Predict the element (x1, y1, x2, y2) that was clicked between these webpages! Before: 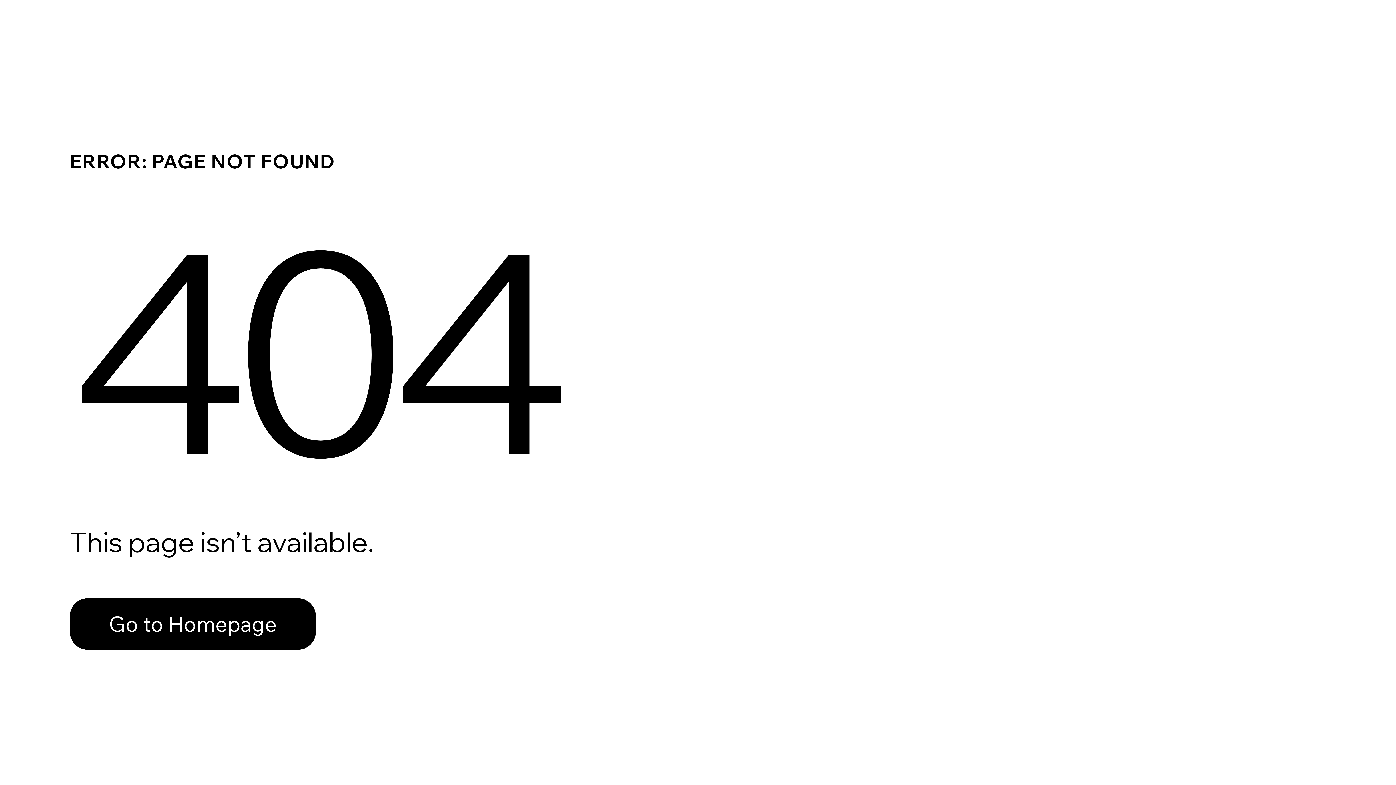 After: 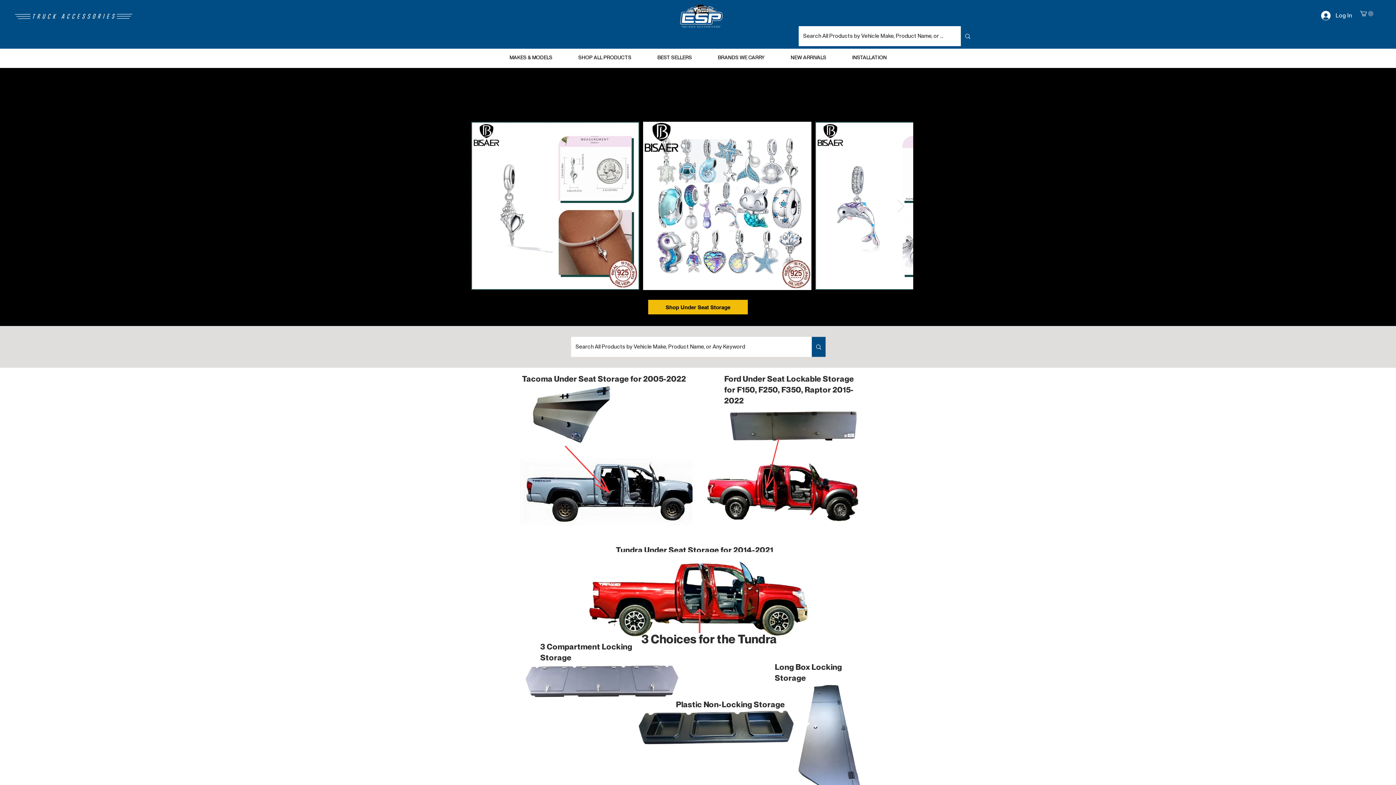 Action: label: Go to Homepage bbox: (69, 582, 768, 659)